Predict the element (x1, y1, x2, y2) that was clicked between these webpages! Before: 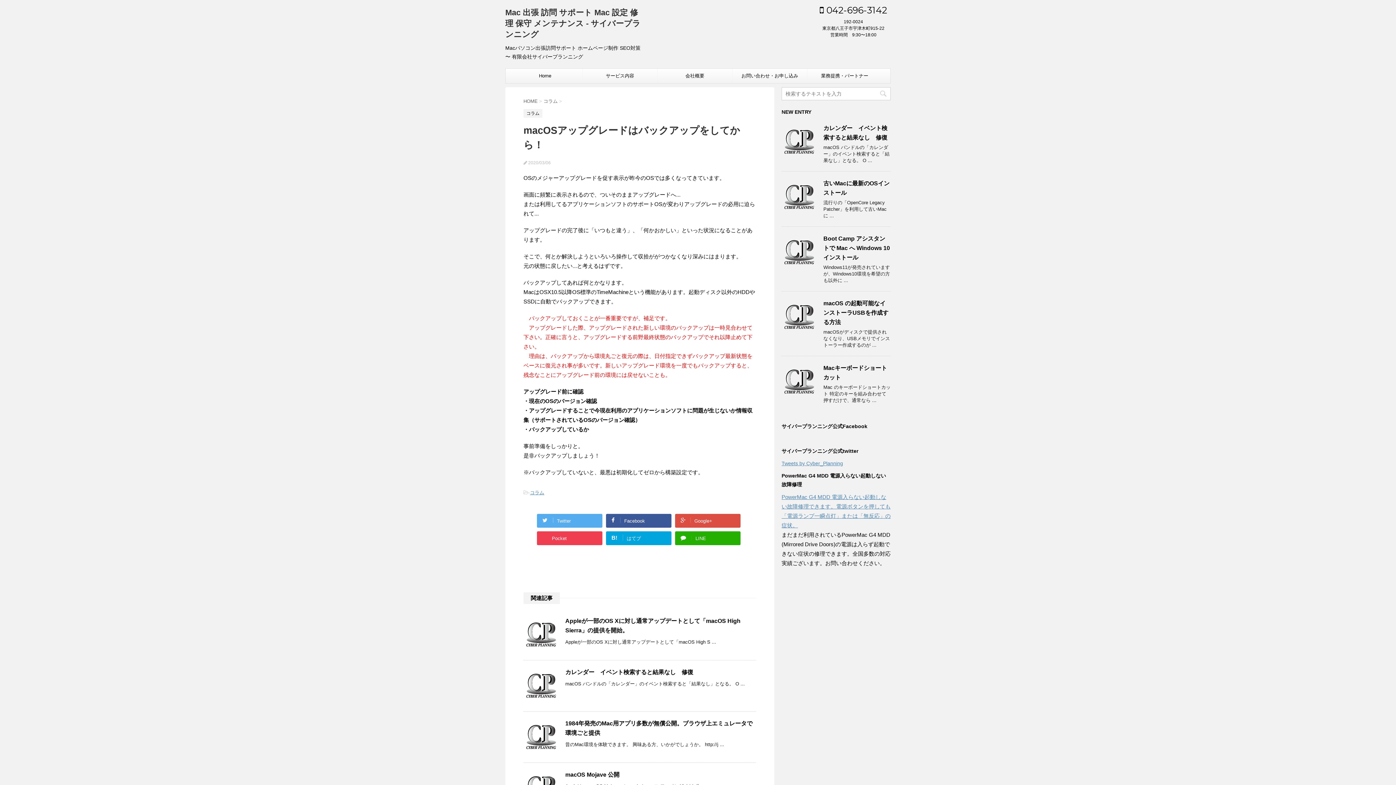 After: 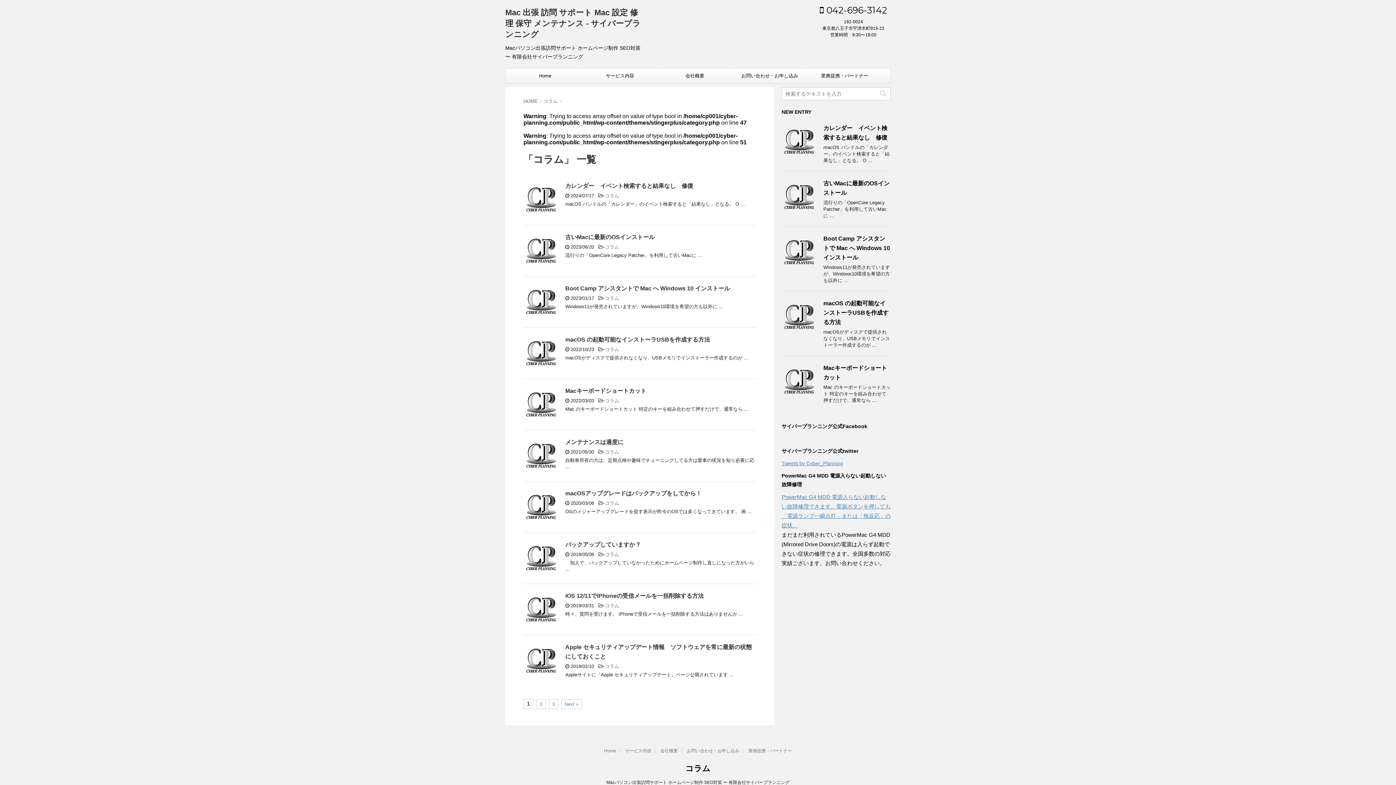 Action: label: コラム  bbox: (543, 98, 559, 104)